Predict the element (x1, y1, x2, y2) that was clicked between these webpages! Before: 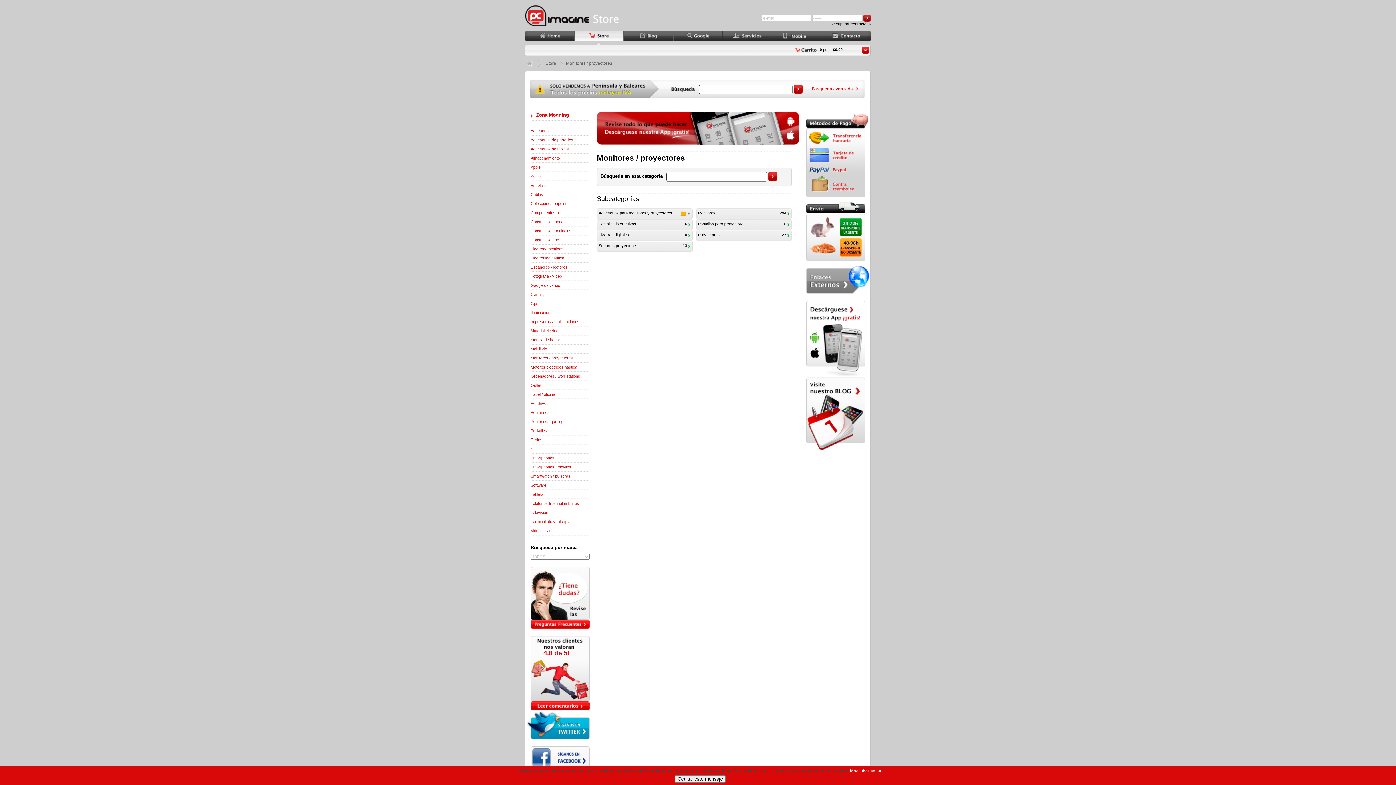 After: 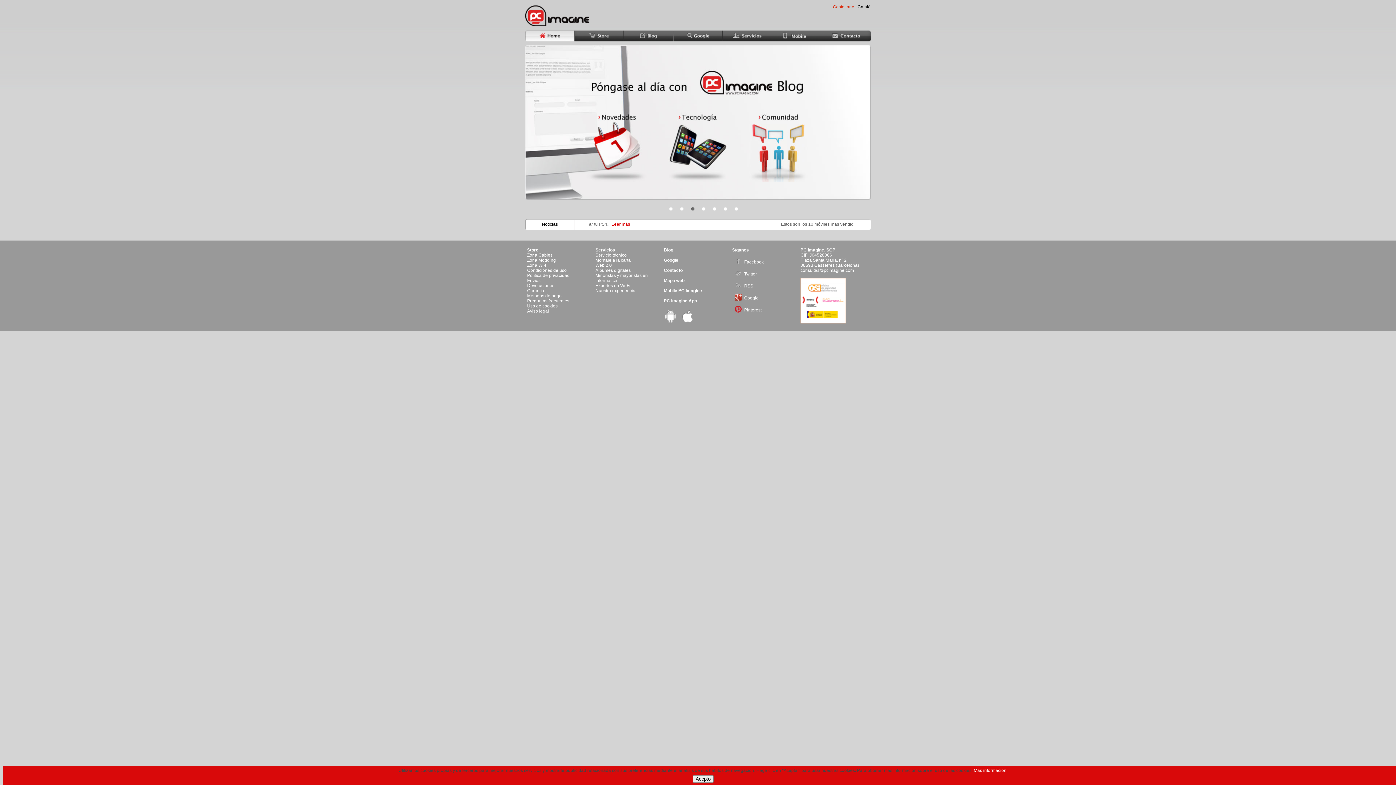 Action: bbox: (525, 37, 574, 42)